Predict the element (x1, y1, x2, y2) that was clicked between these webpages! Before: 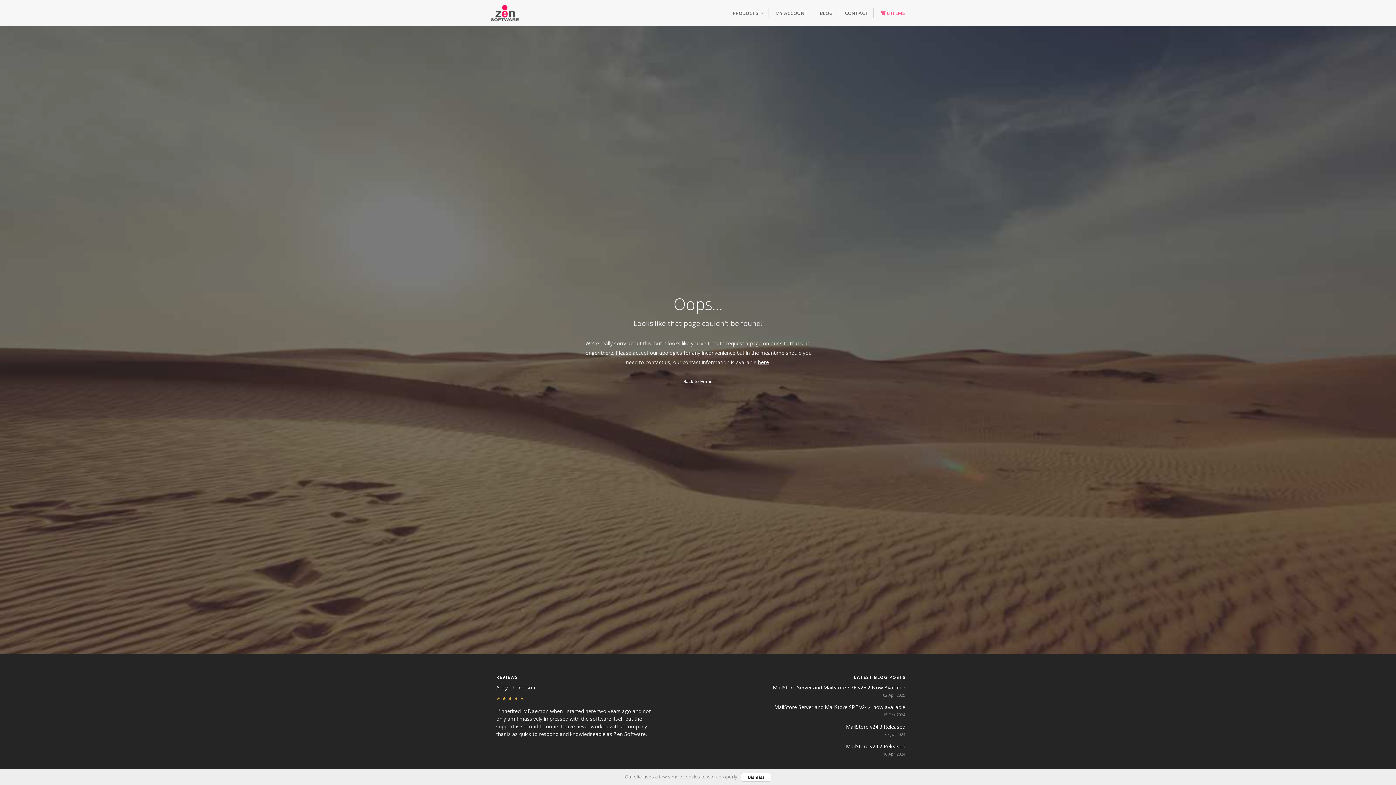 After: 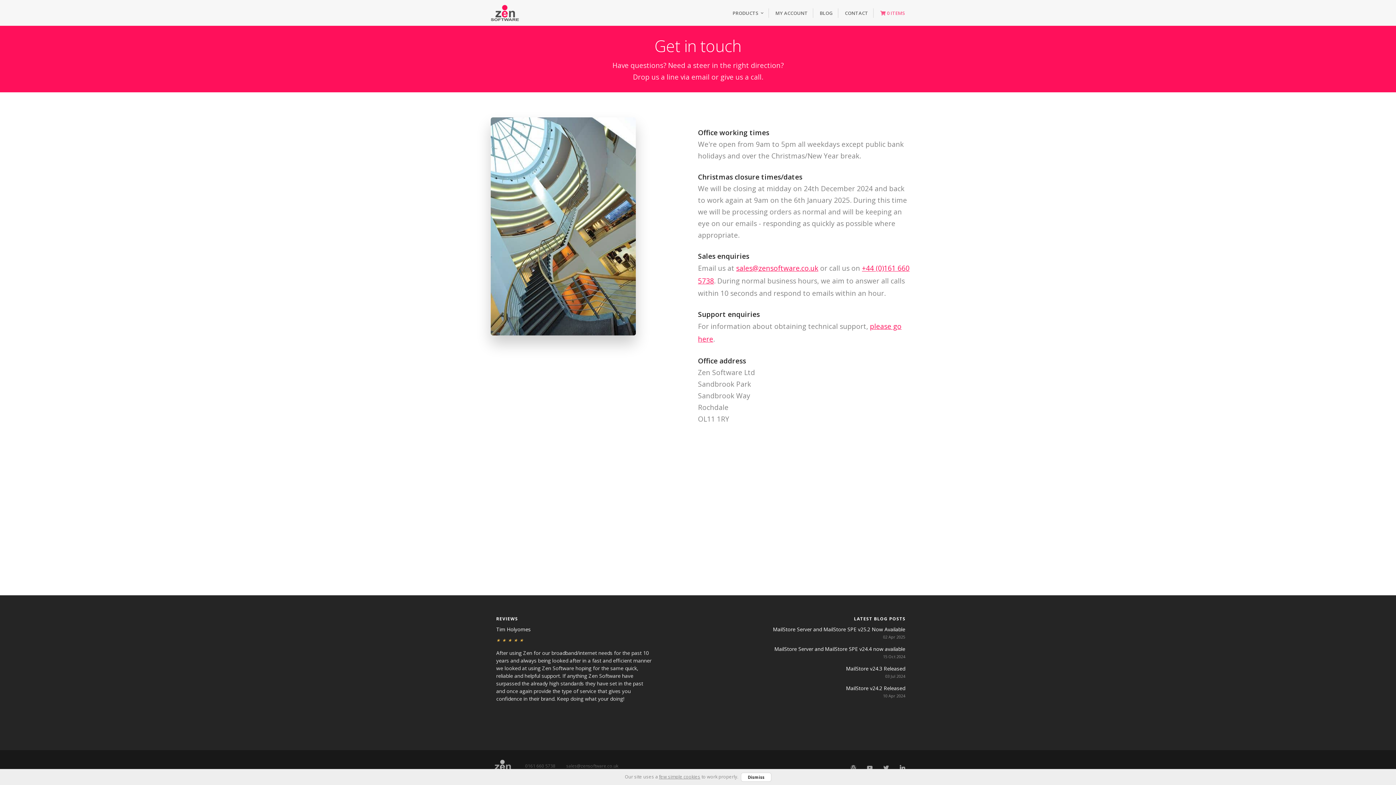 Action: label: here bbox: (758, 358, 769, 365)